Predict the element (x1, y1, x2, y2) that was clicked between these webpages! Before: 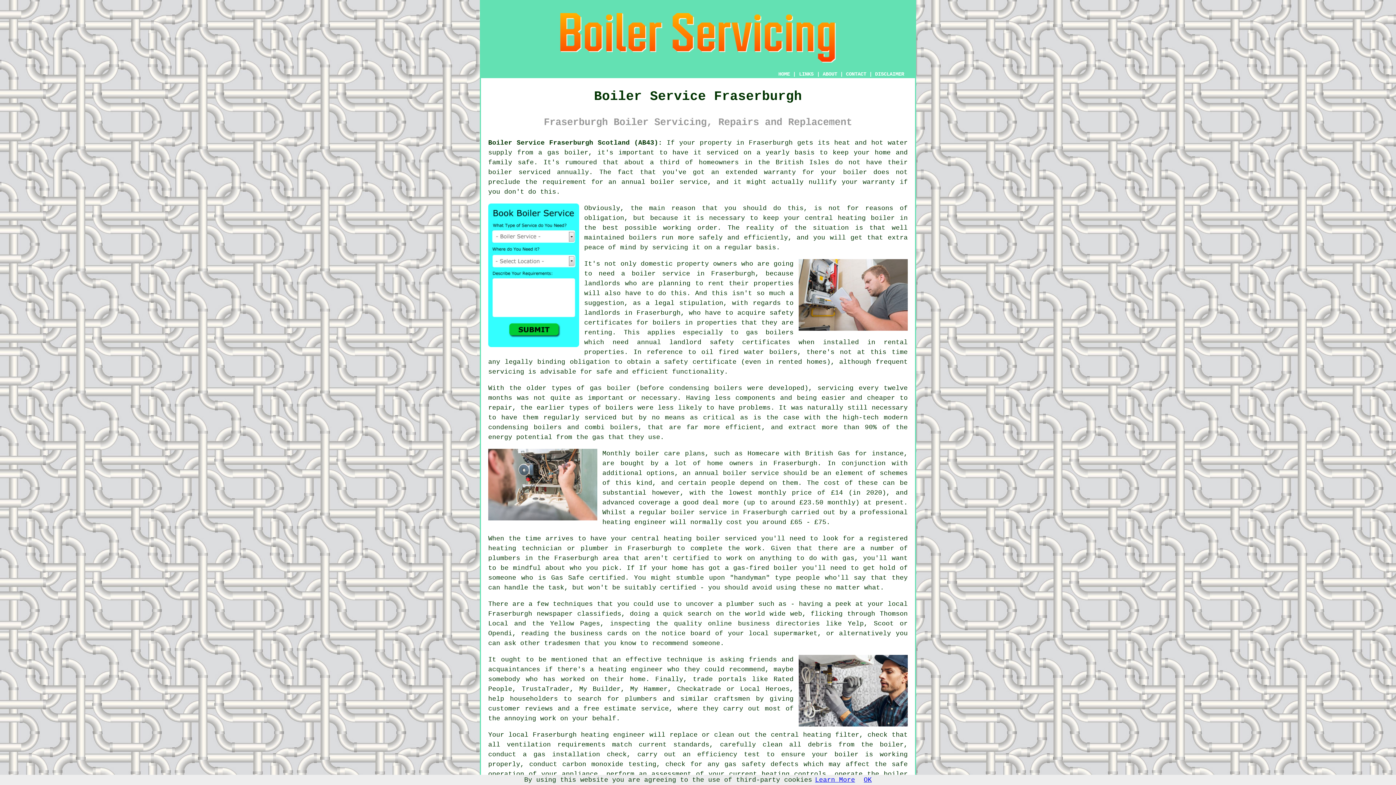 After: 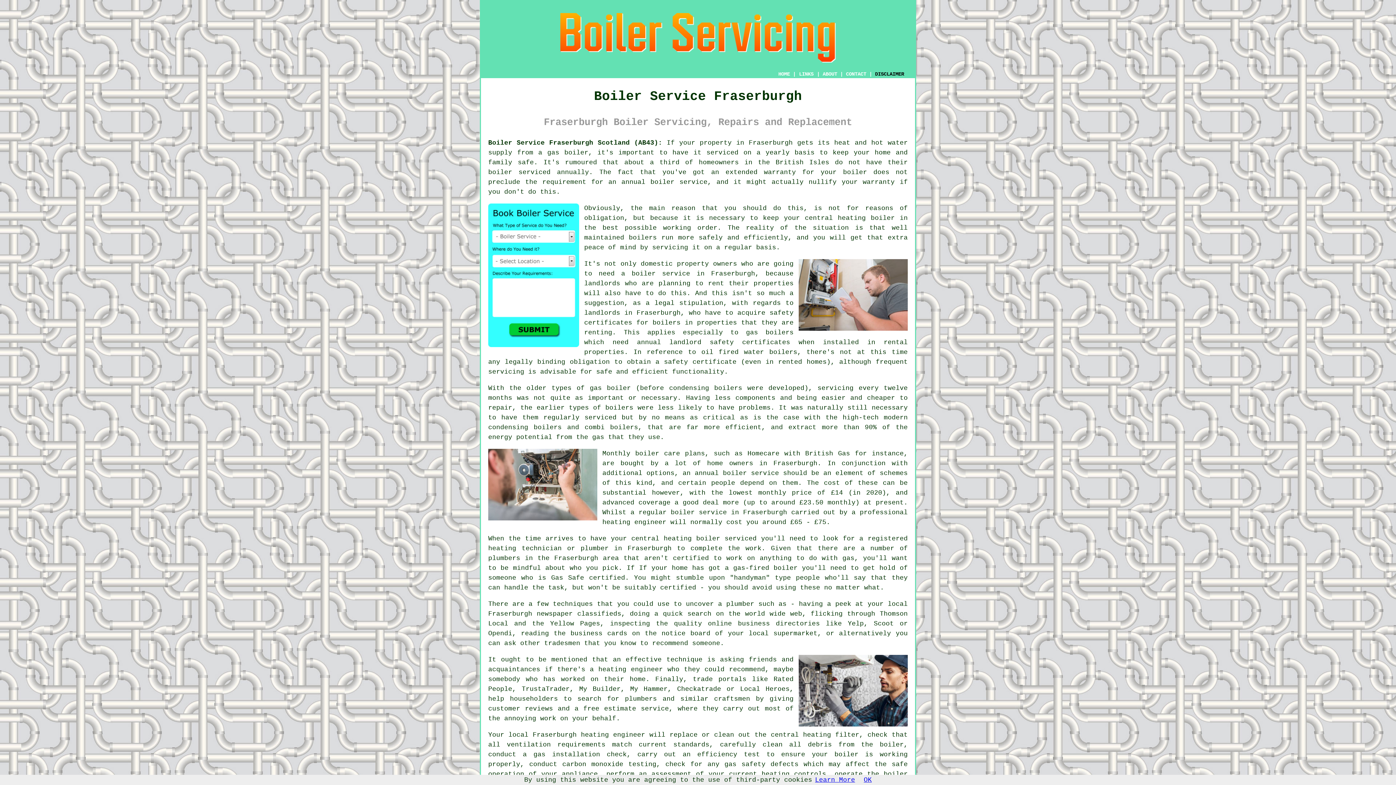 Action: label: DISCLAIMER bbox: (875, 71, 904, 77)